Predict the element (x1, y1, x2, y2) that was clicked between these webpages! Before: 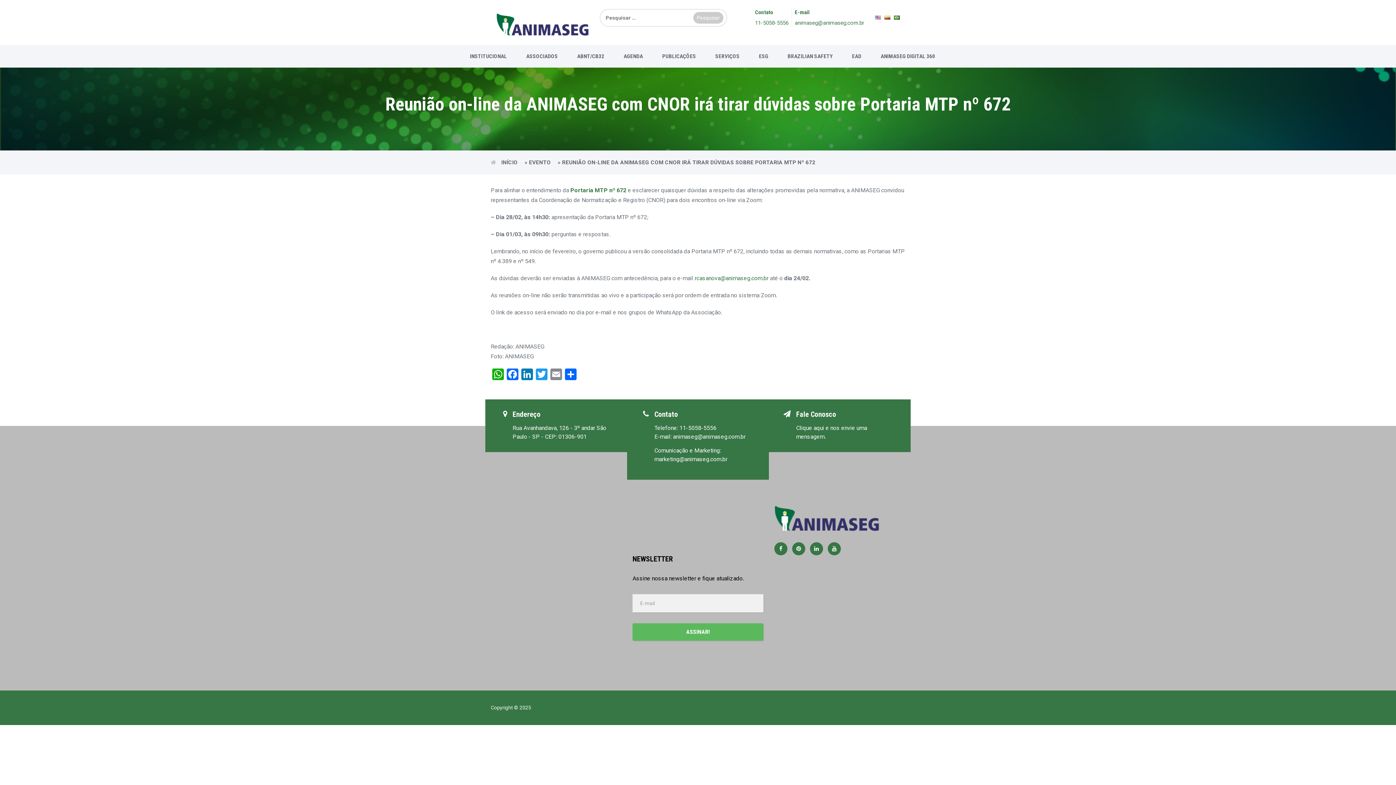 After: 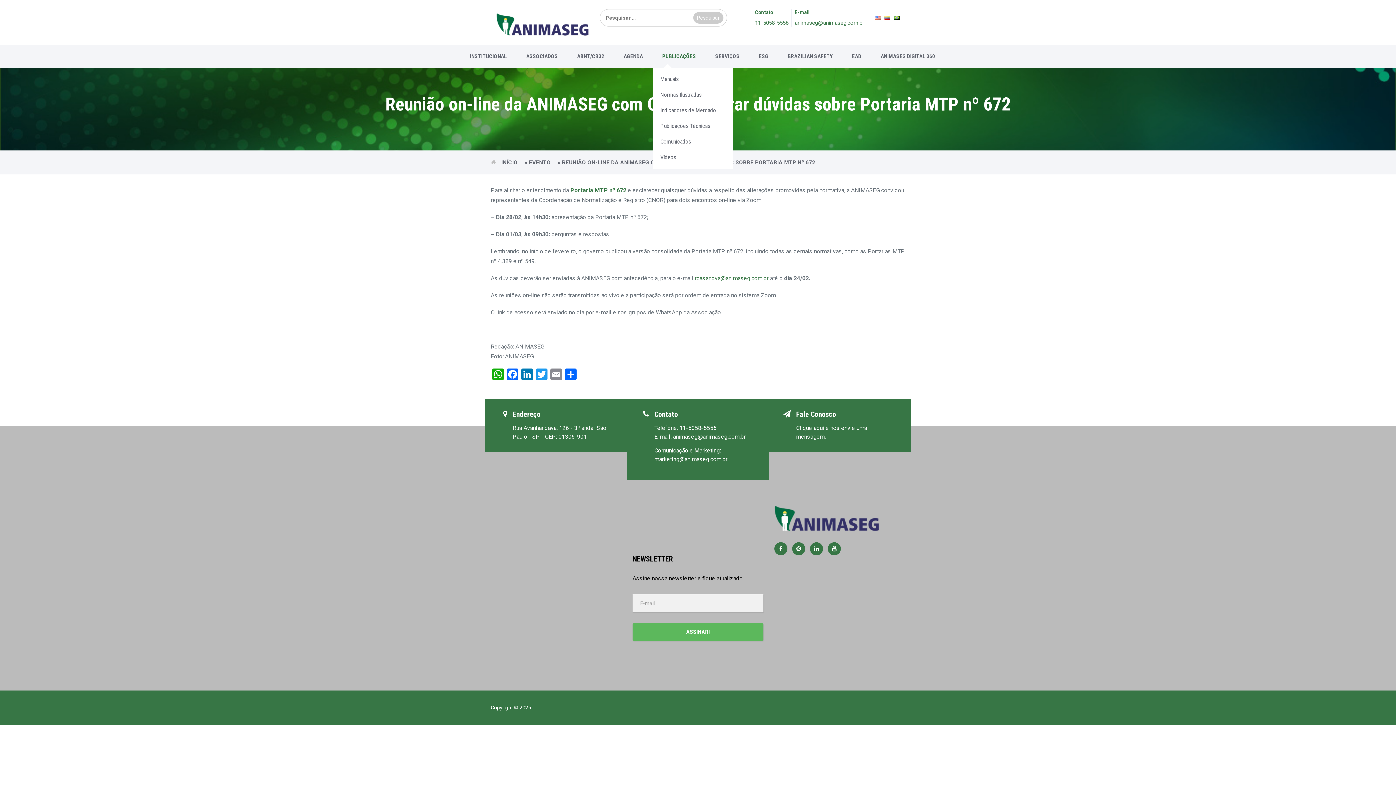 Action: bbox: (653, 45, 705, 67) label: PUBLICAÇÕES